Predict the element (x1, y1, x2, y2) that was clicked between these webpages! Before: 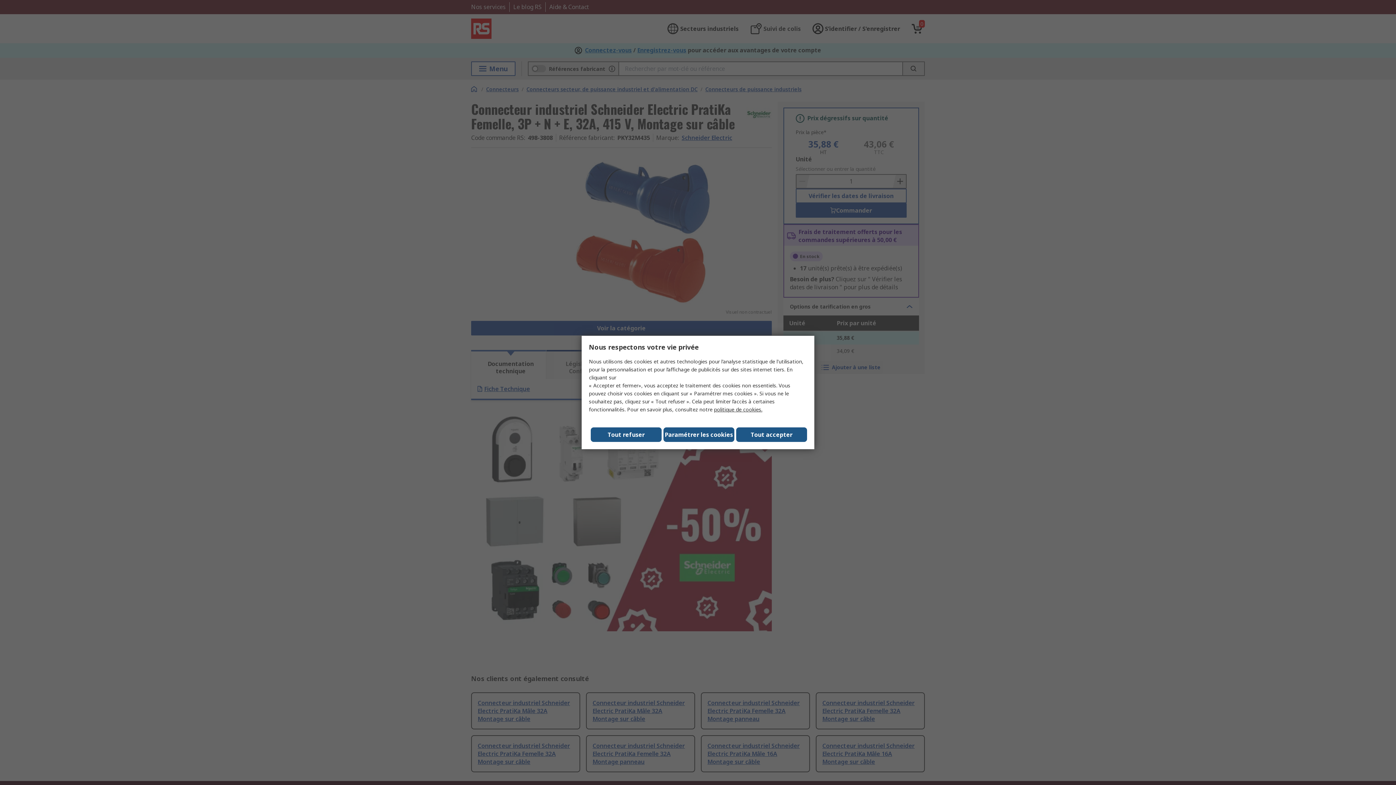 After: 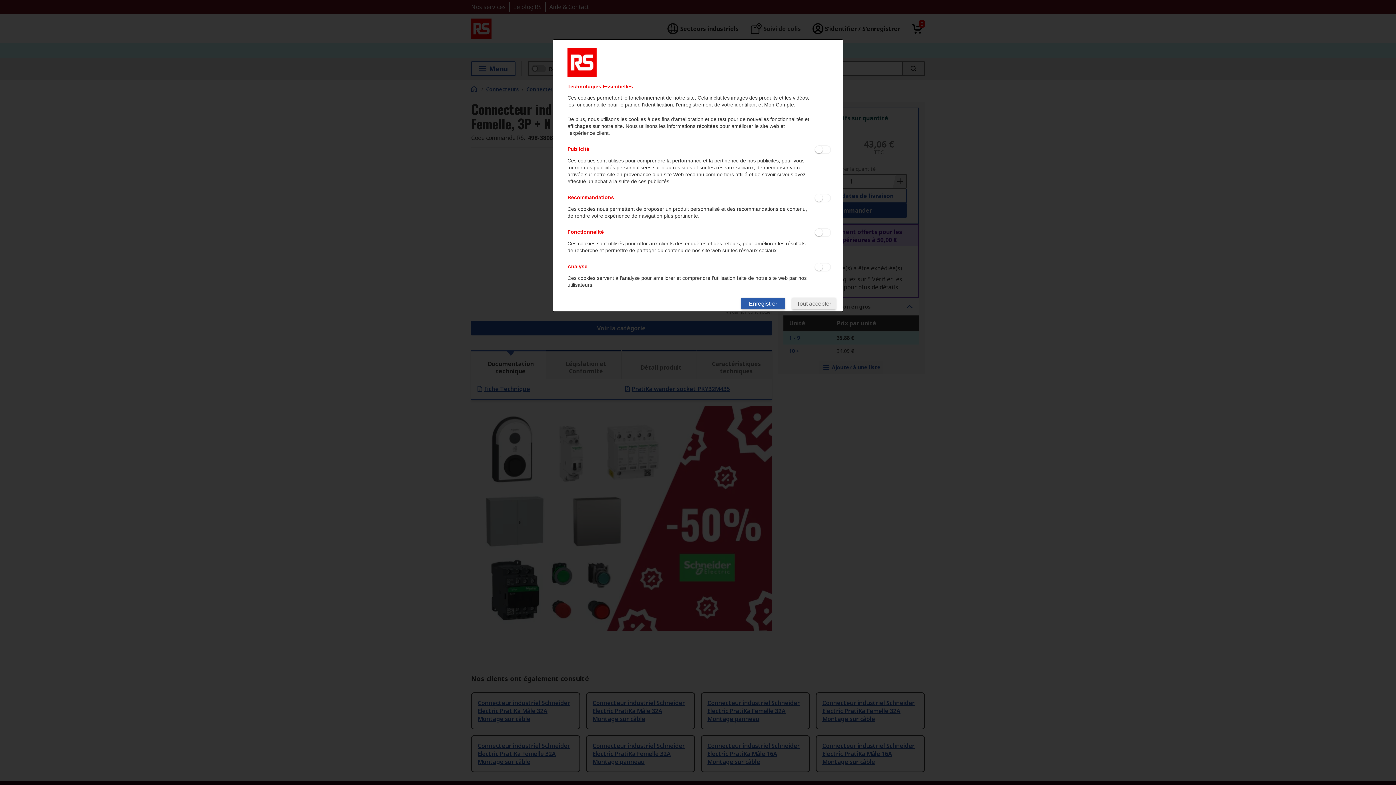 Action: bbox: (663, 427, 734, 442) label: Paramétrer les cookies